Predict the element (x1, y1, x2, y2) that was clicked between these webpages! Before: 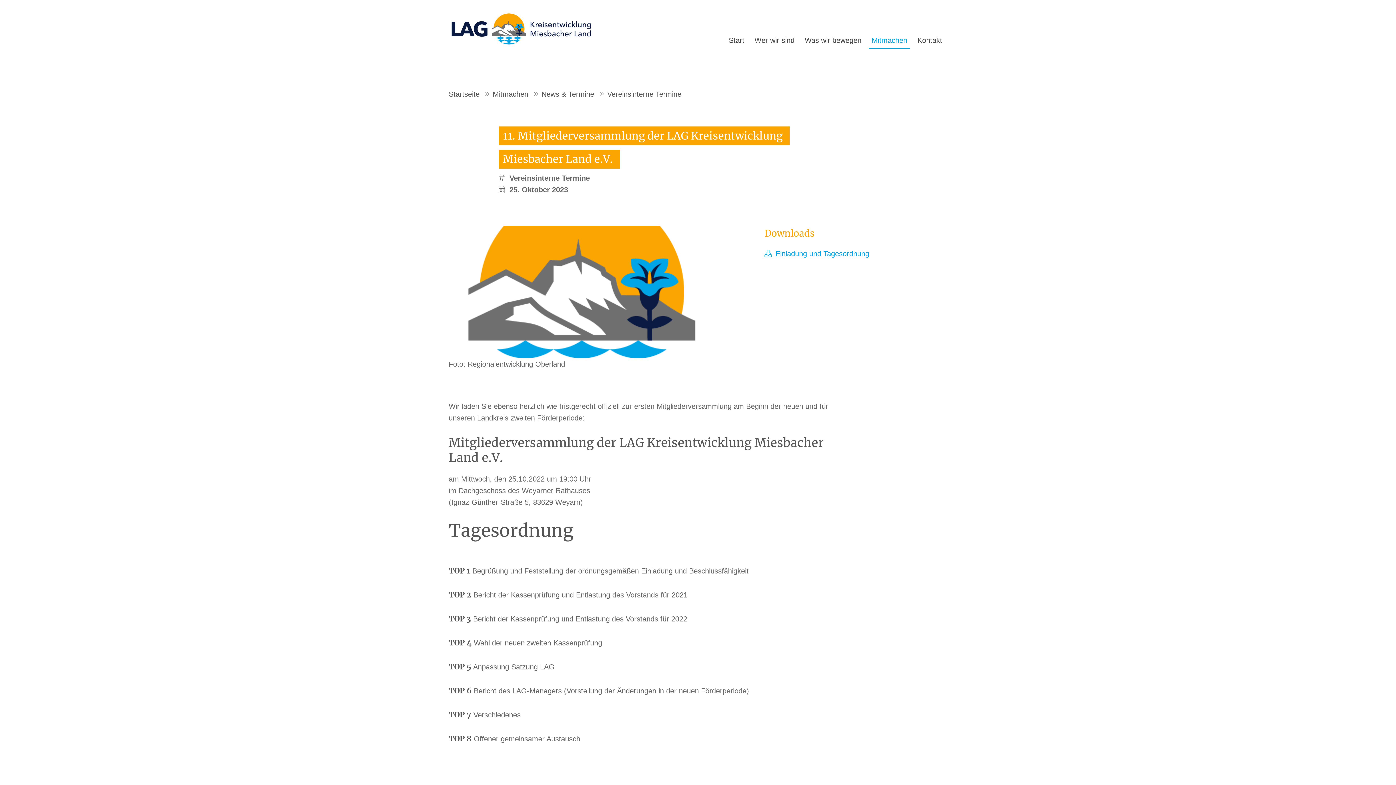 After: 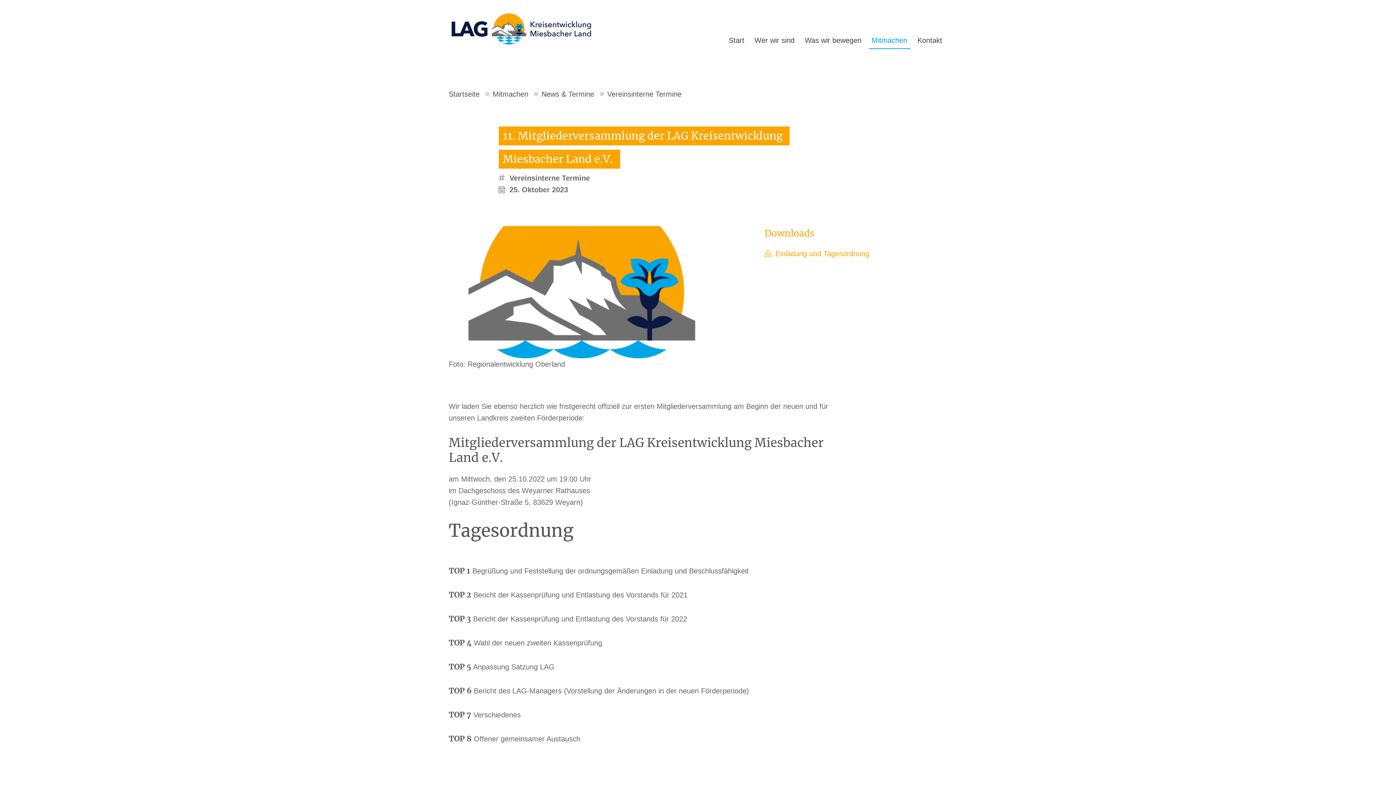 Action: bbox: (764, 248, 869, 259) label: Einladung und Tagesordnung